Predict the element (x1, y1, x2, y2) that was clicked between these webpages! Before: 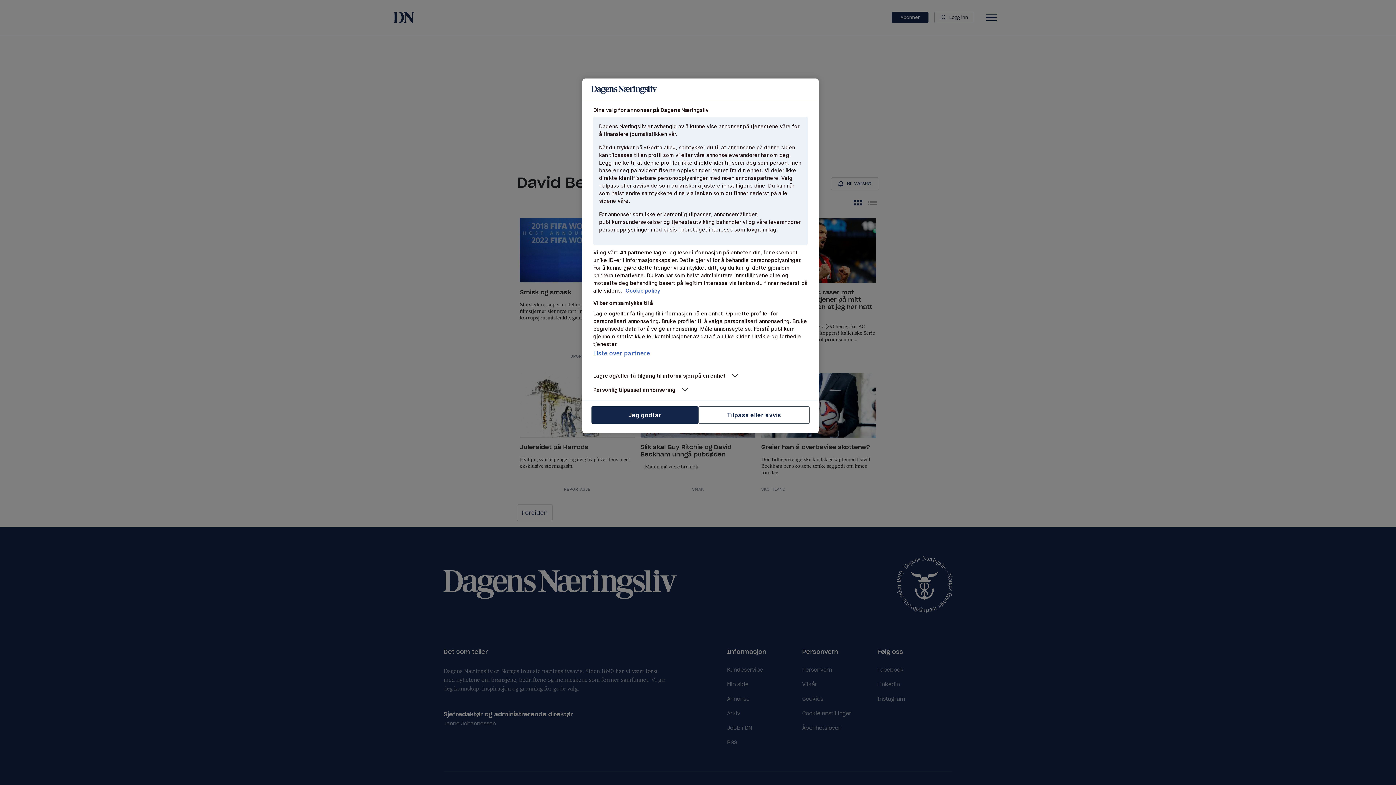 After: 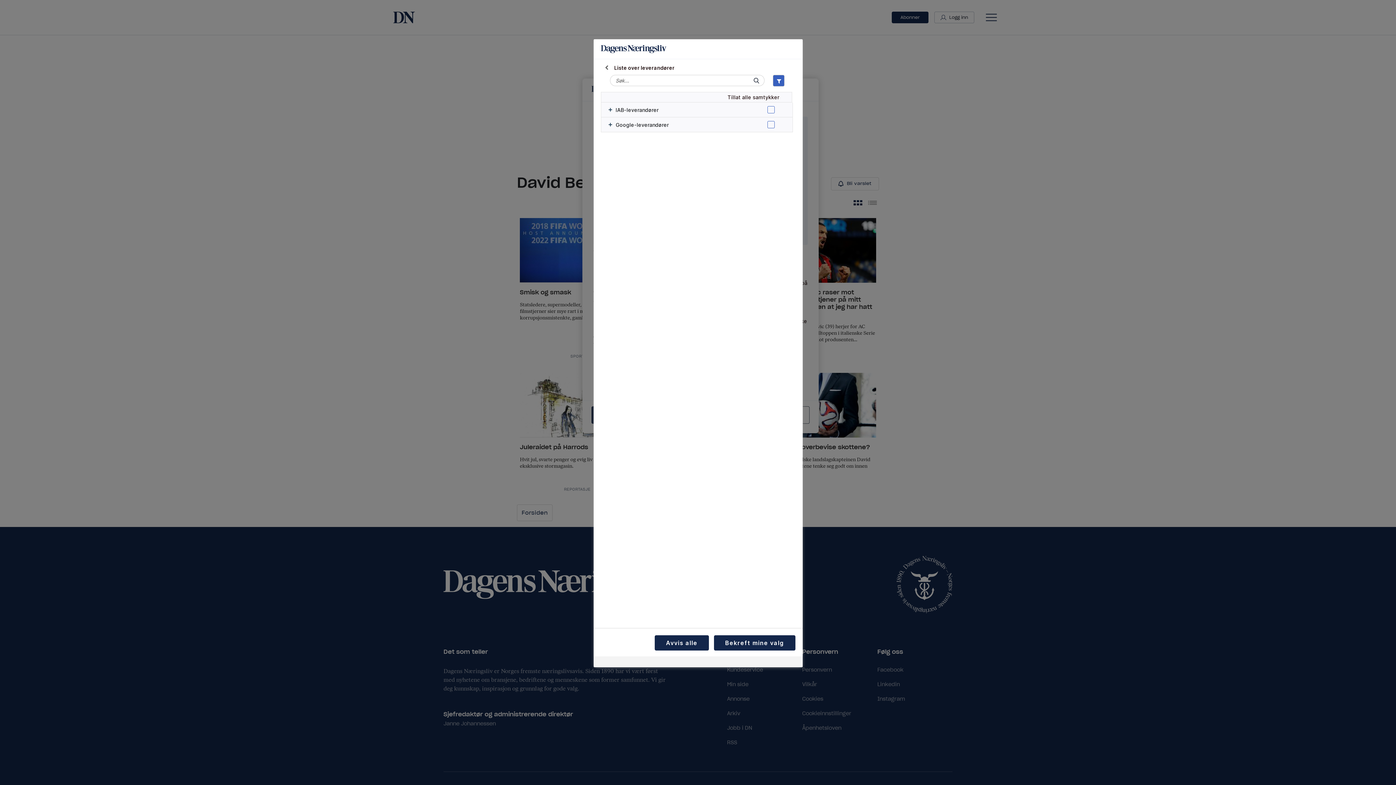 Action: label: Liste over partnere bbox: (593, 349, 650, 357)